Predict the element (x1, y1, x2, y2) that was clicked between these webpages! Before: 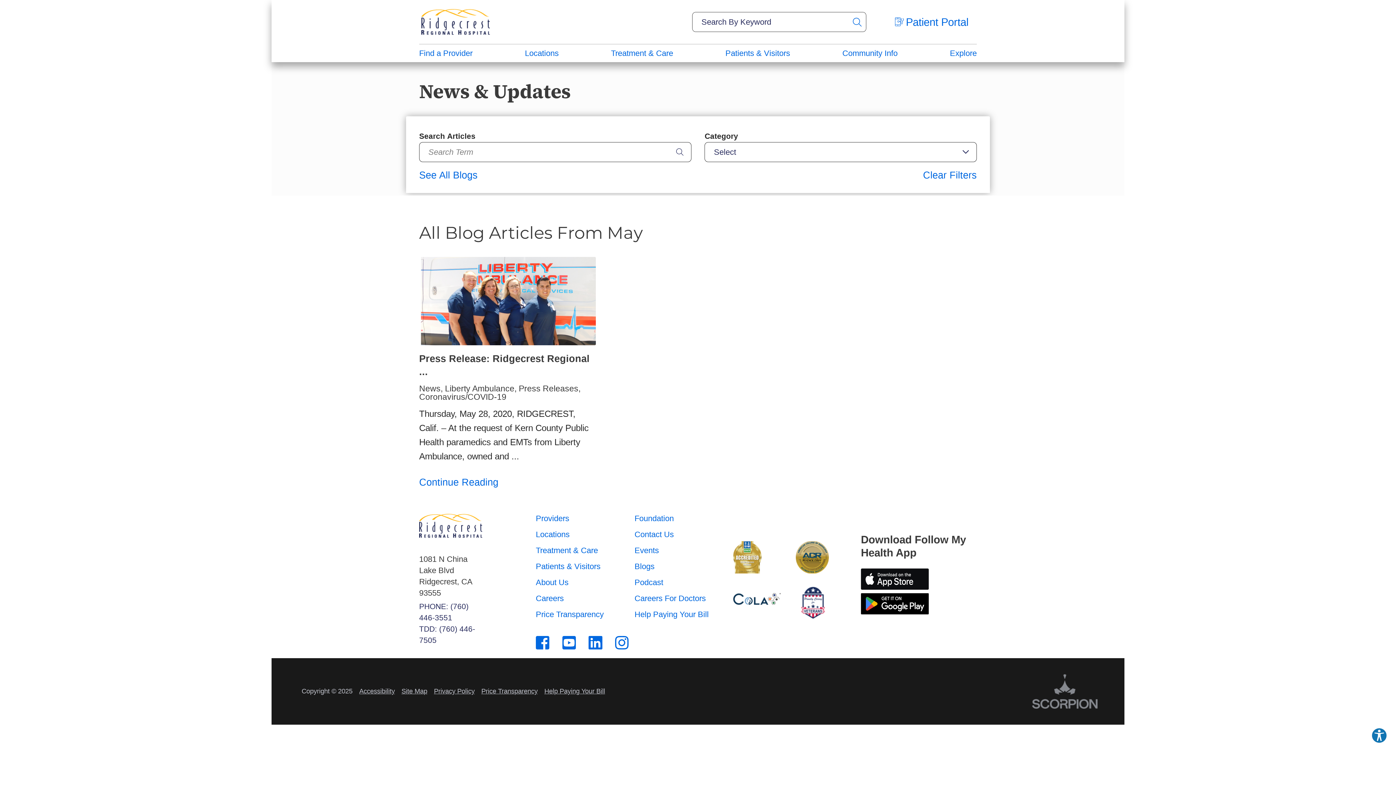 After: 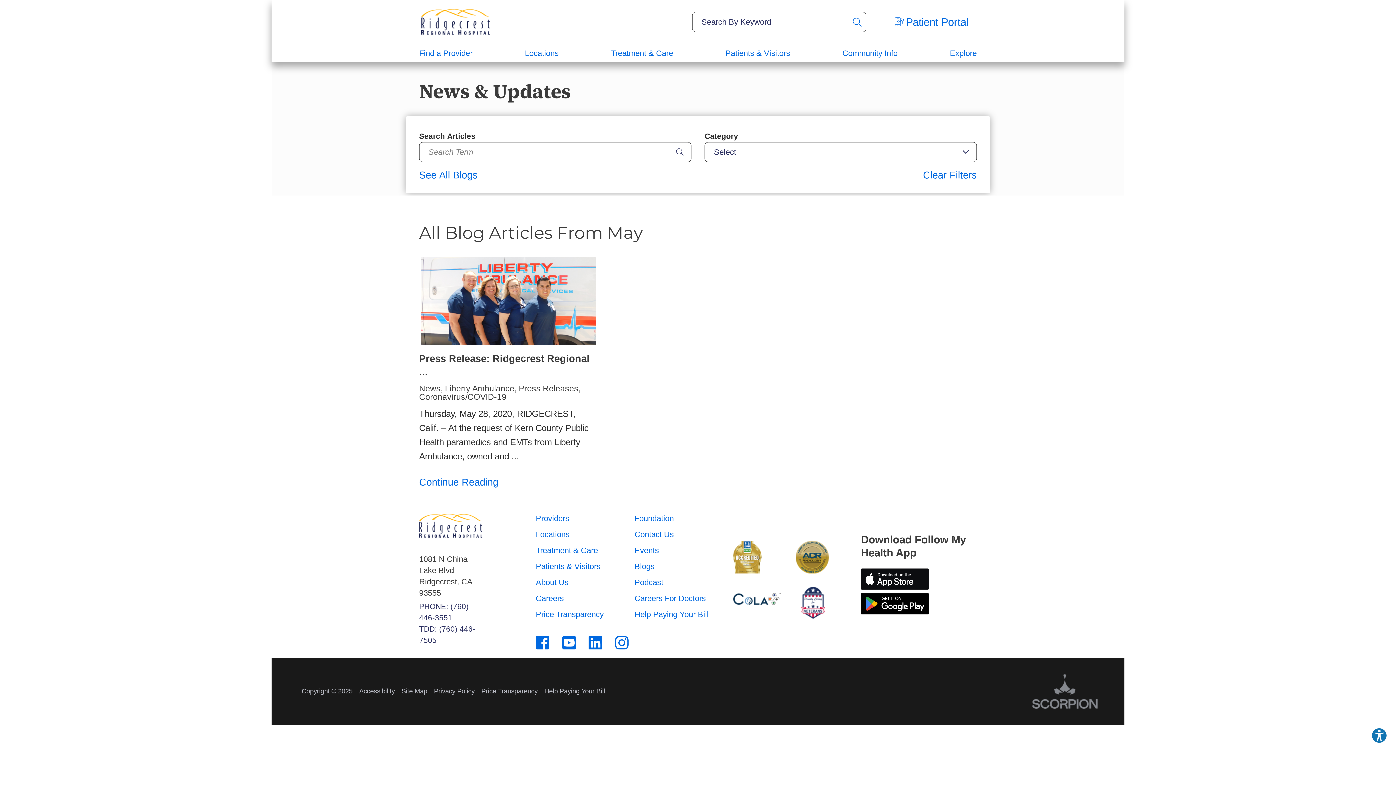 Action: bbox: (1032, 674, 1097, 708)